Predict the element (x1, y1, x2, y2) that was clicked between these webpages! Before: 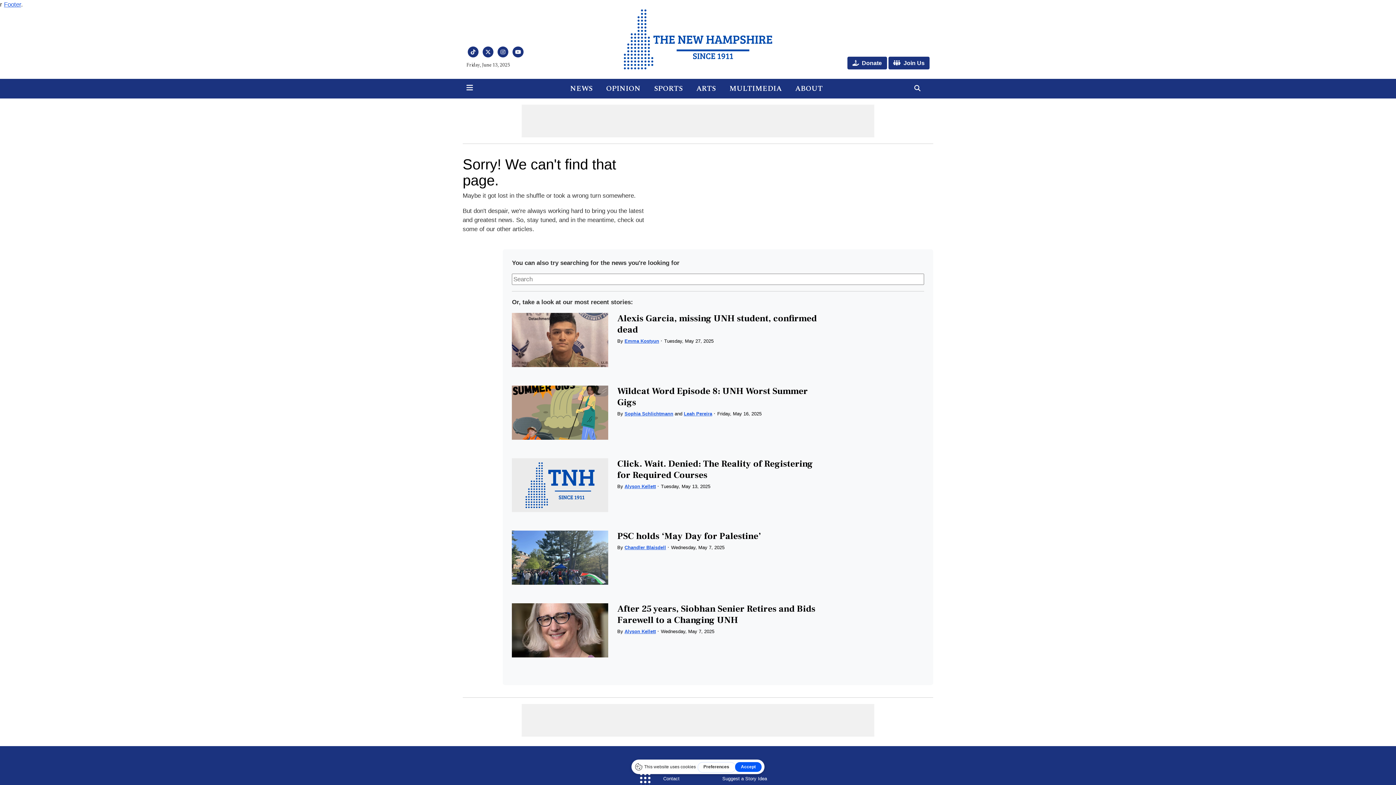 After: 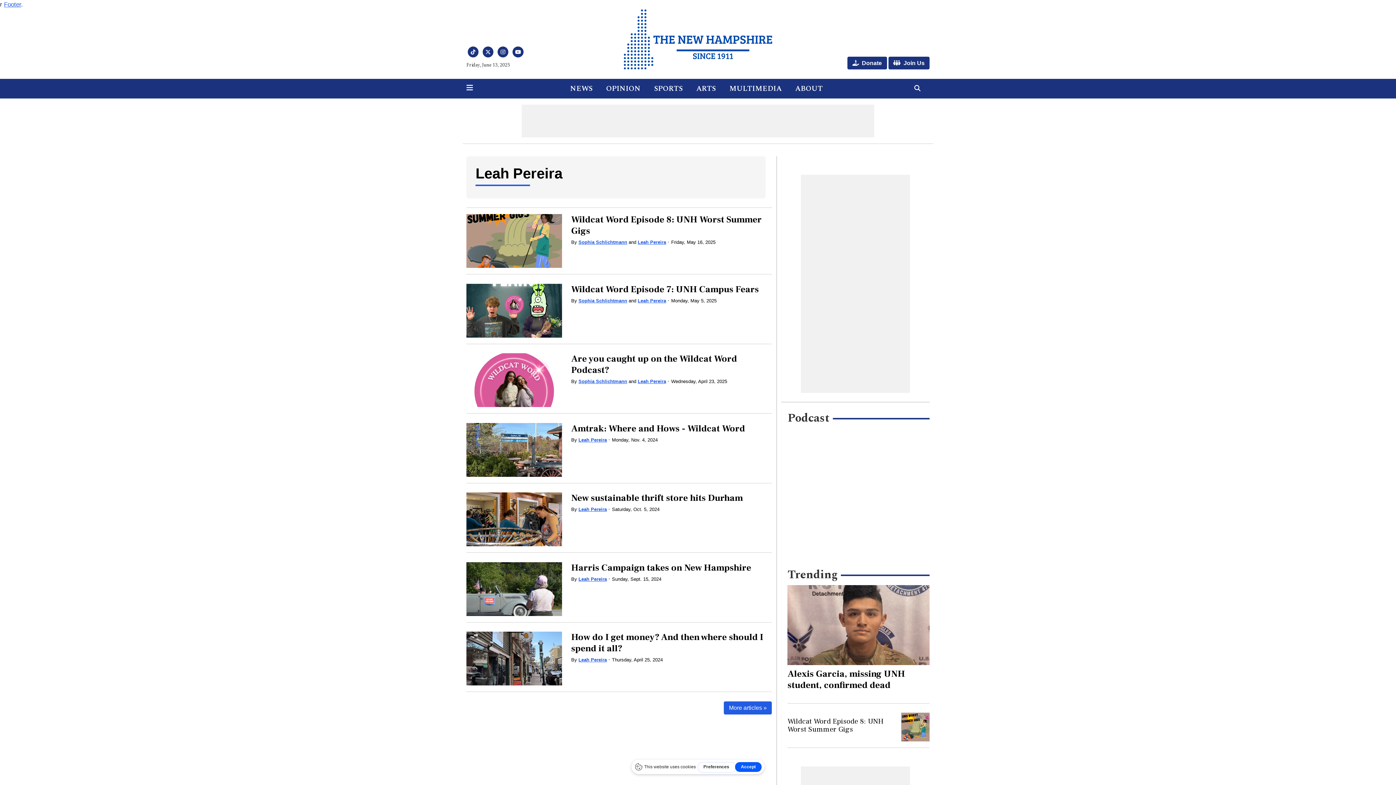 Action: label: Leah Pereira bbox: (684, 411, 712, 416)